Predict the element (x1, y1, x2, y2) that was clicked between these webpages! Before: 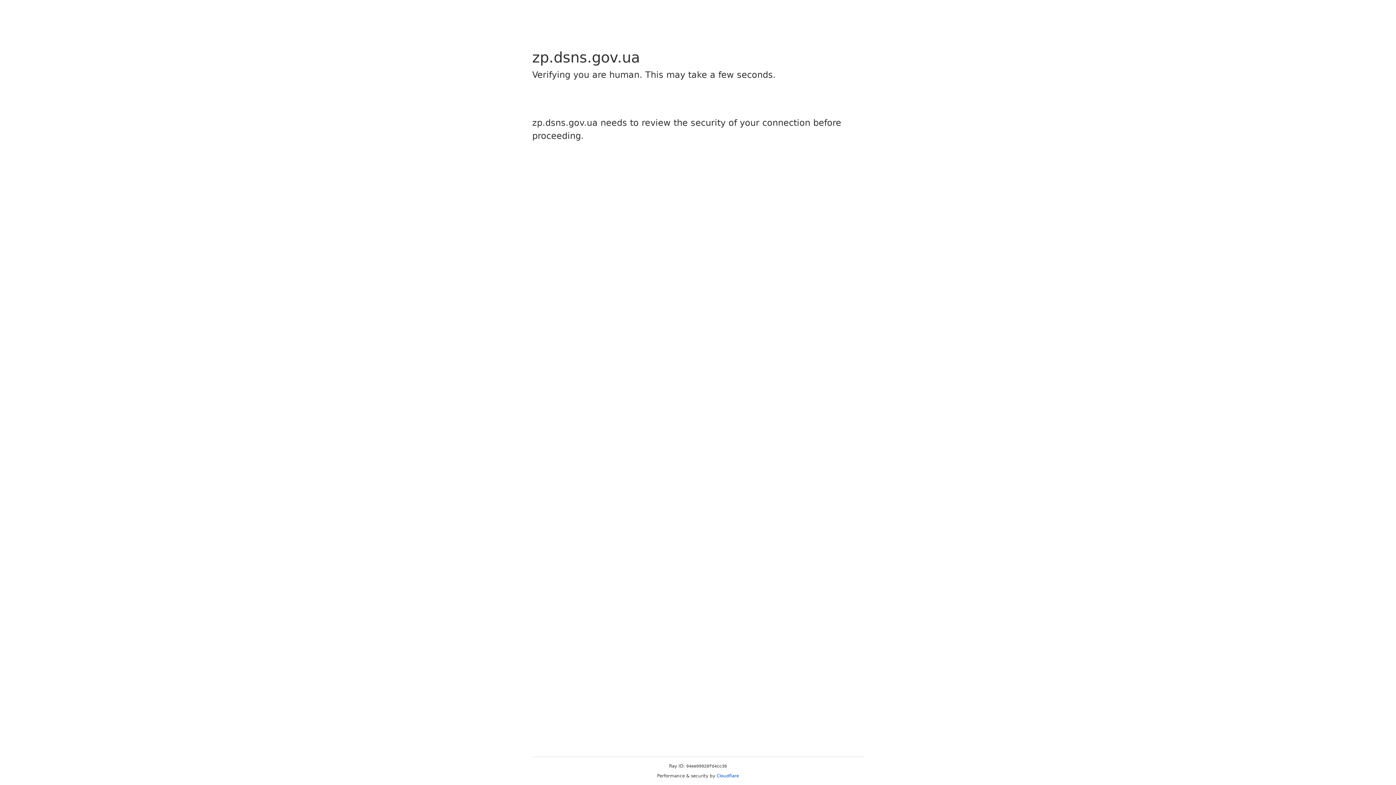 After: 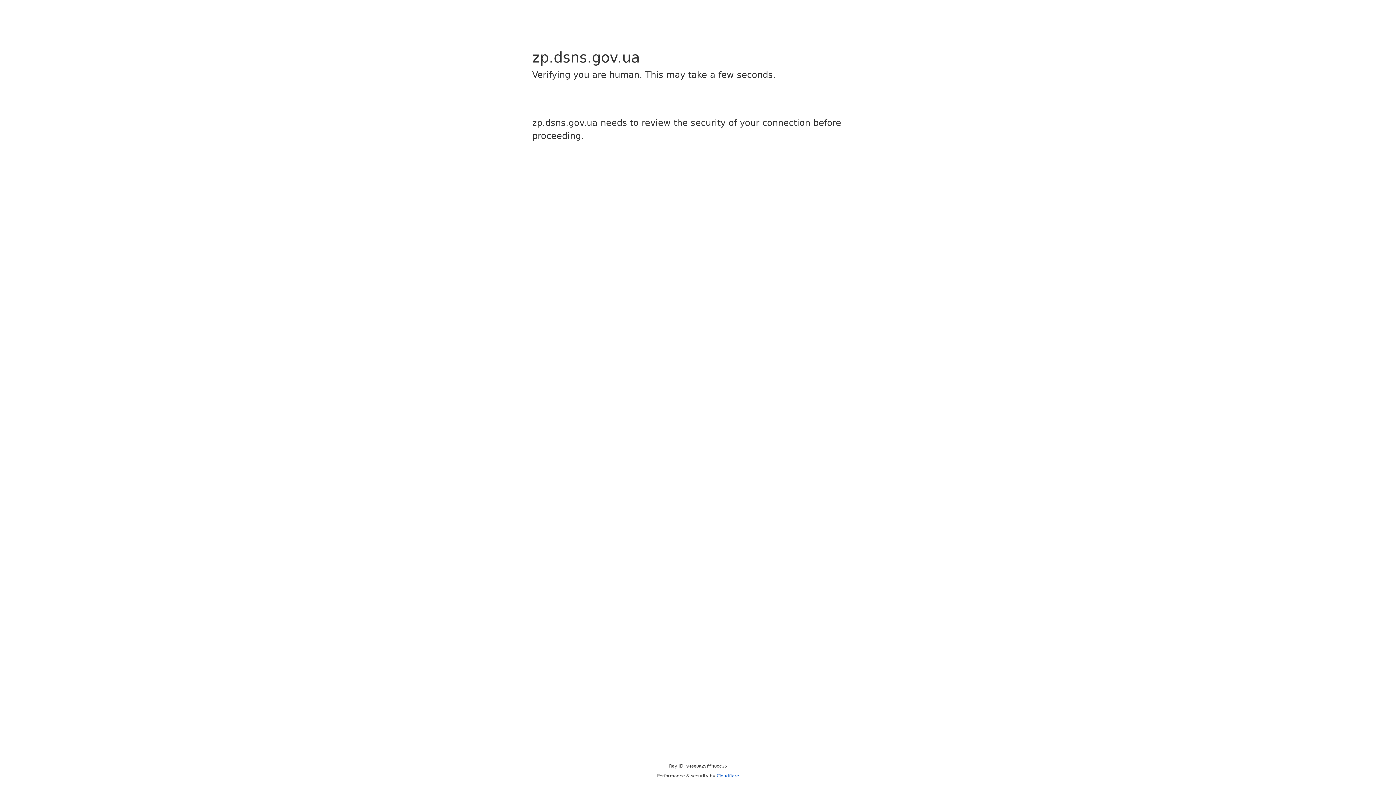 Action: label: Cloudflare bbox: (716, 773, 739, 778)